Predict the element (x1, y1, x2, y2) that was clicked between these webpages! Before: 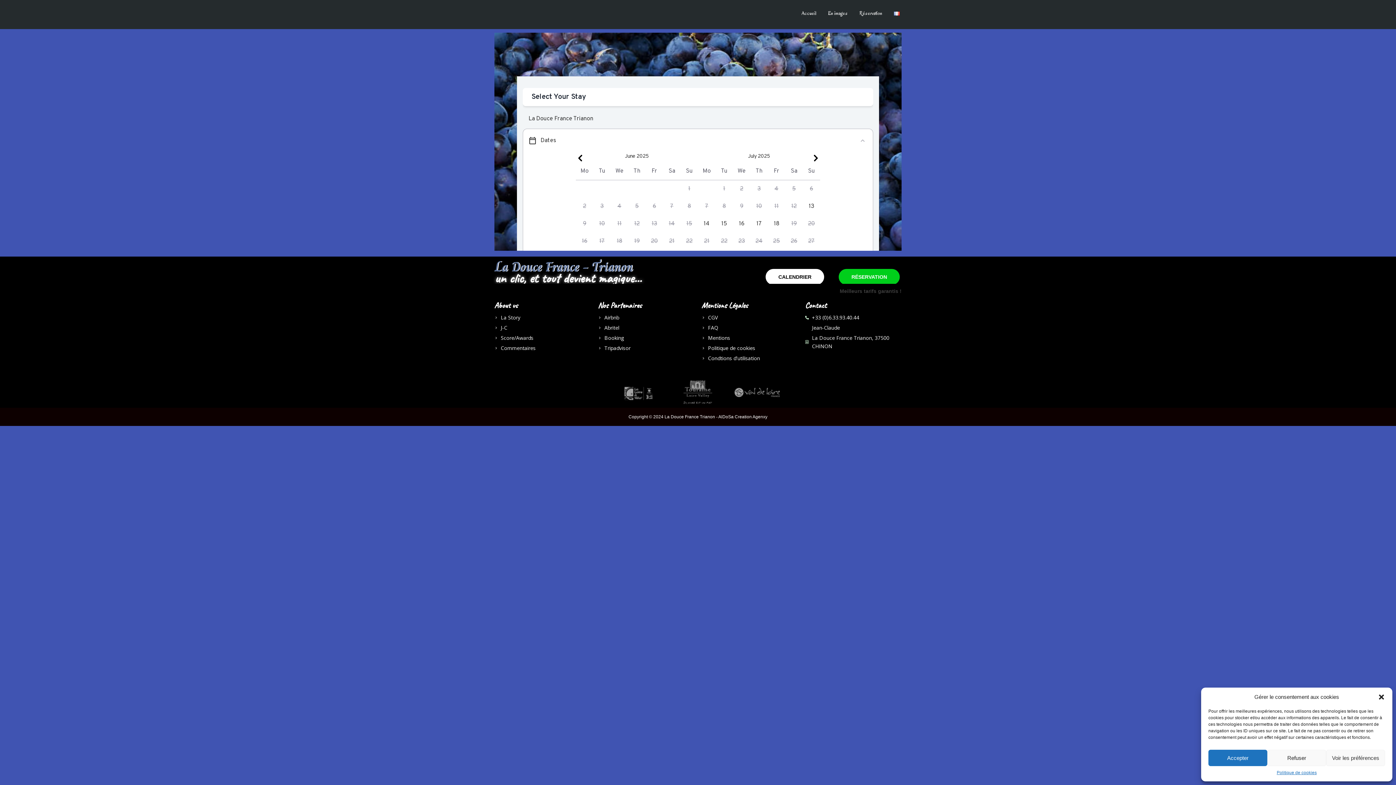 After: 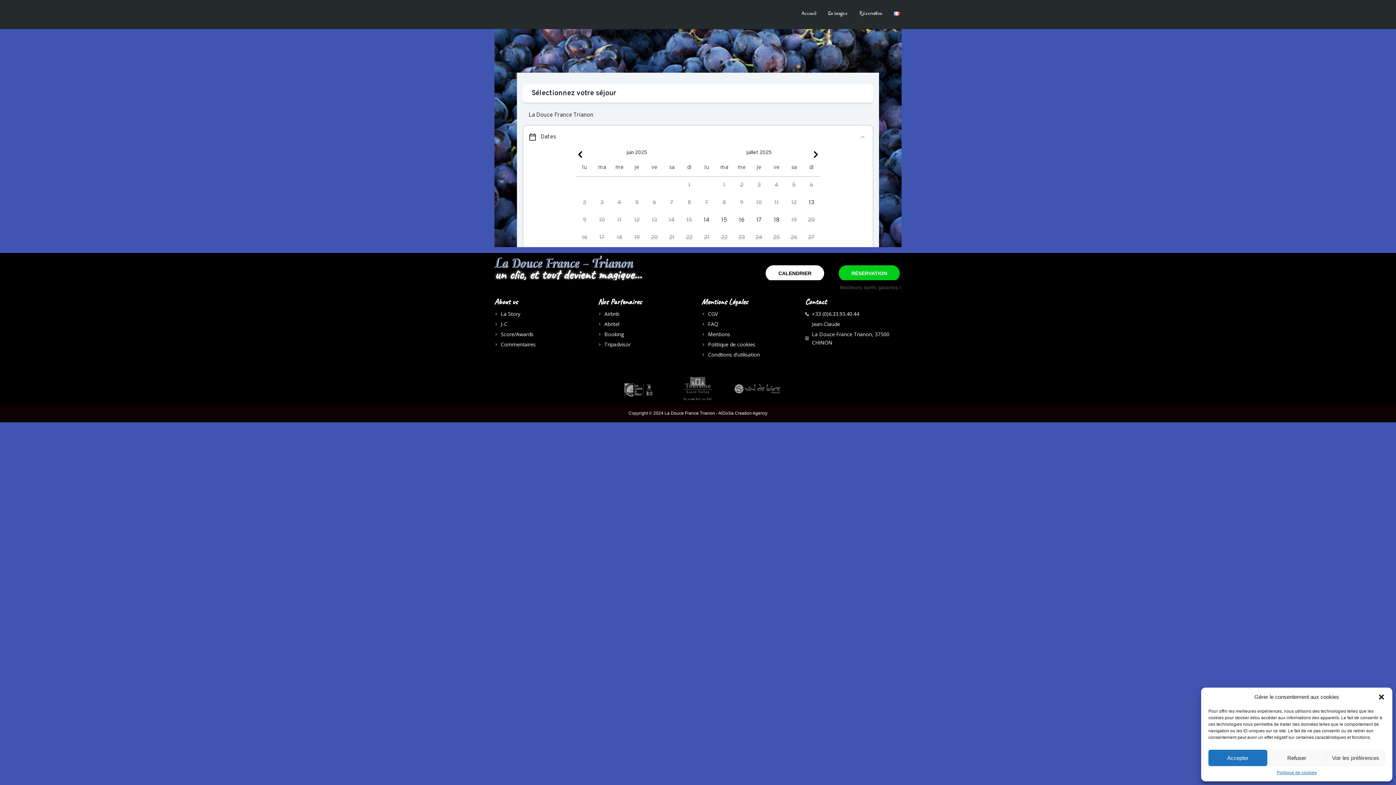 Action: label: CALENDRIER bbox: (765, 269, 824, 285)